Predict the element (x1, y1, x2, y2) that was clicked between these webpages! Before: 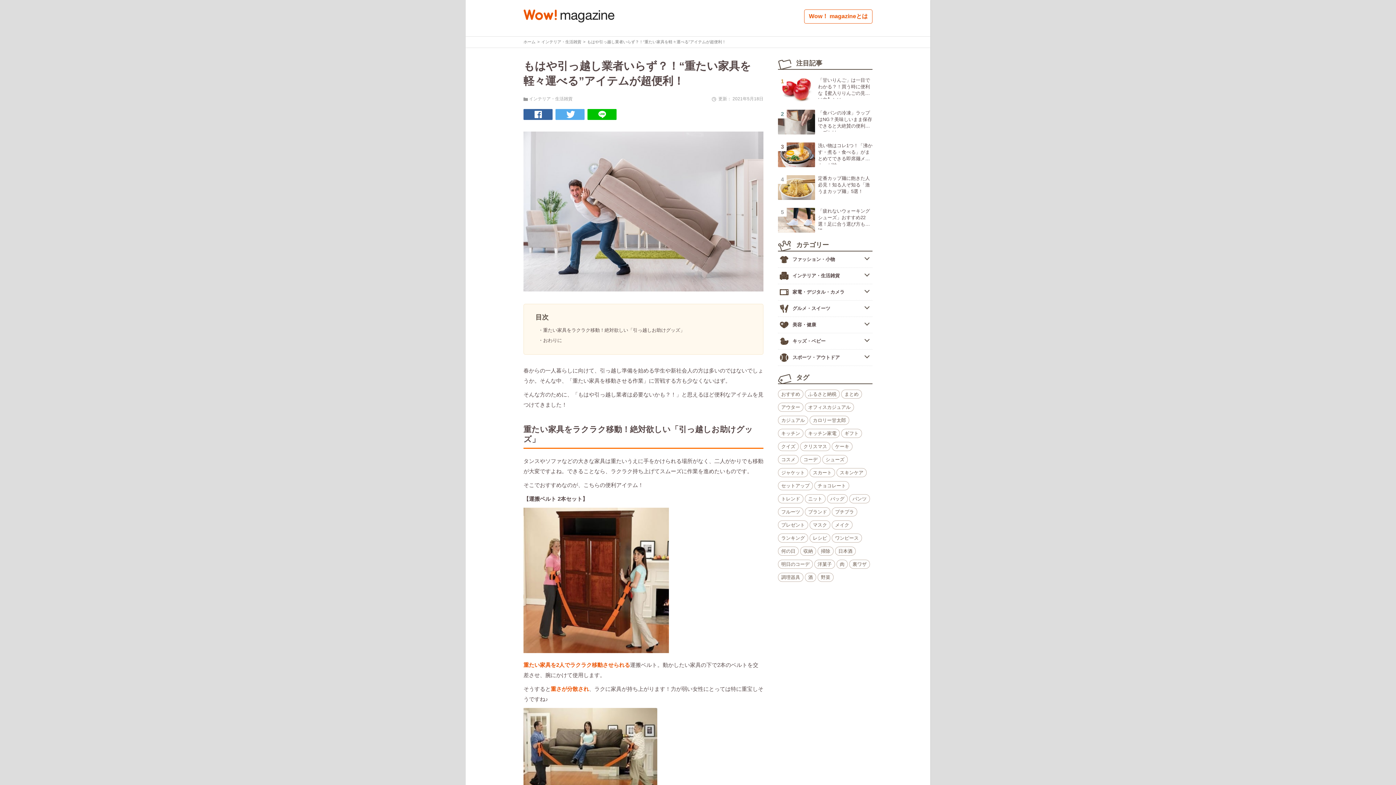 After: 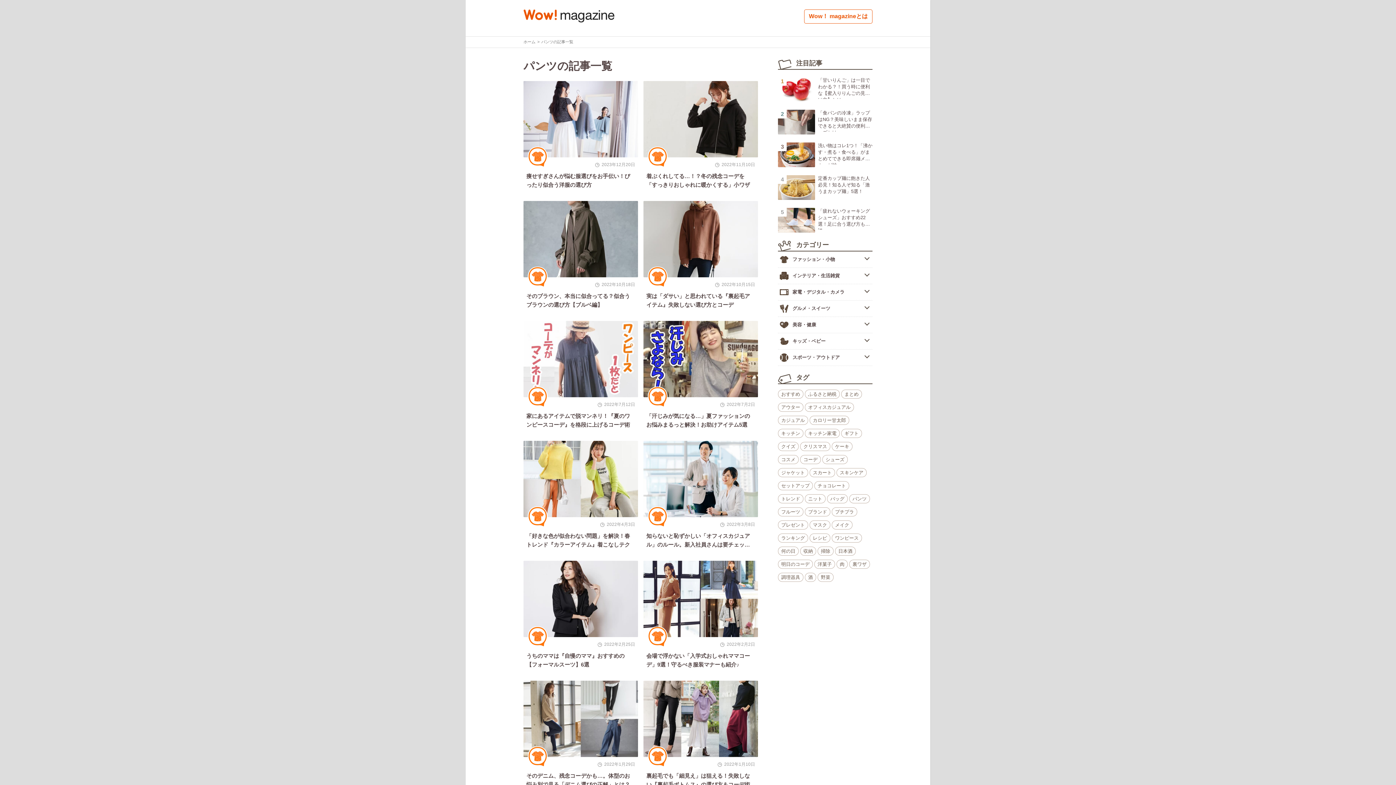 Action: bbox: (849, 494, 870, 503) label: パンツ (47 items)